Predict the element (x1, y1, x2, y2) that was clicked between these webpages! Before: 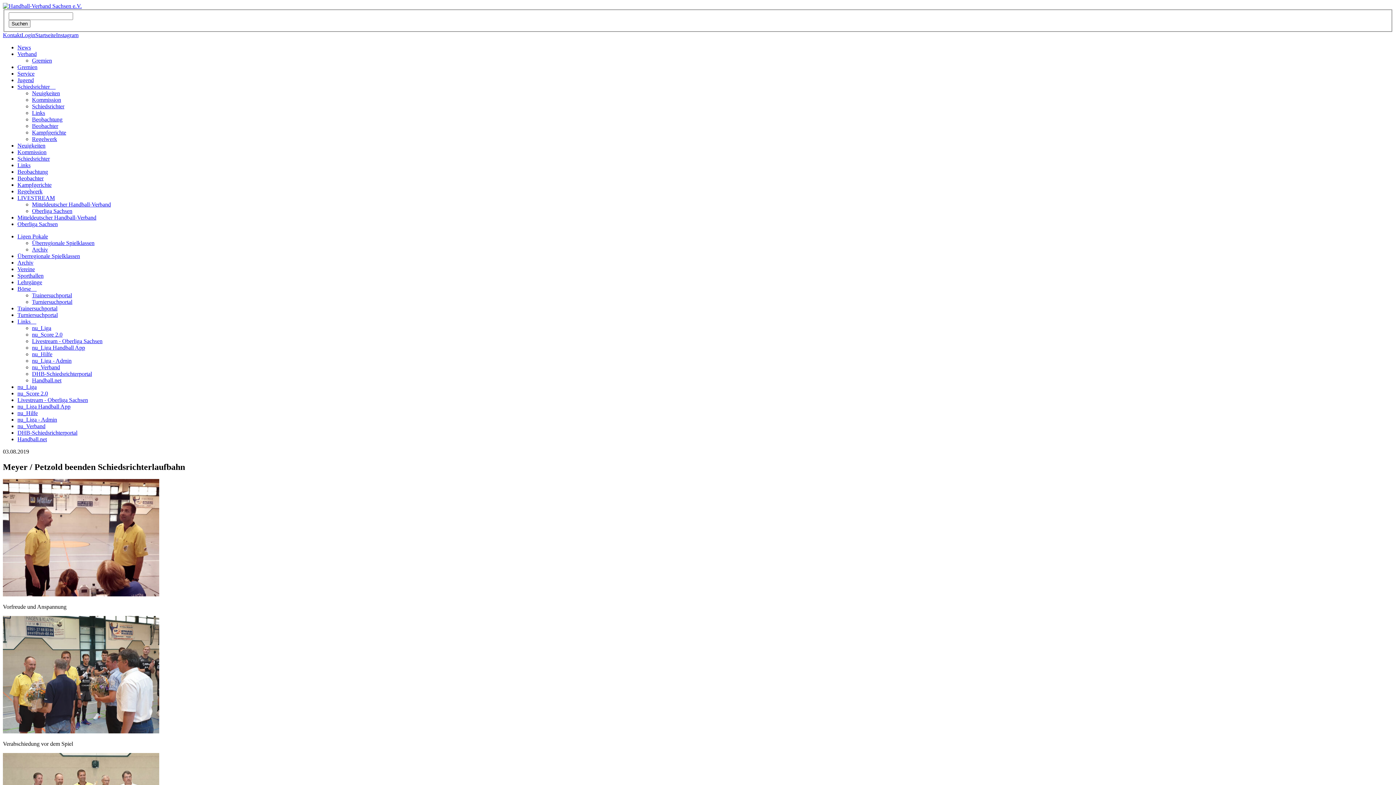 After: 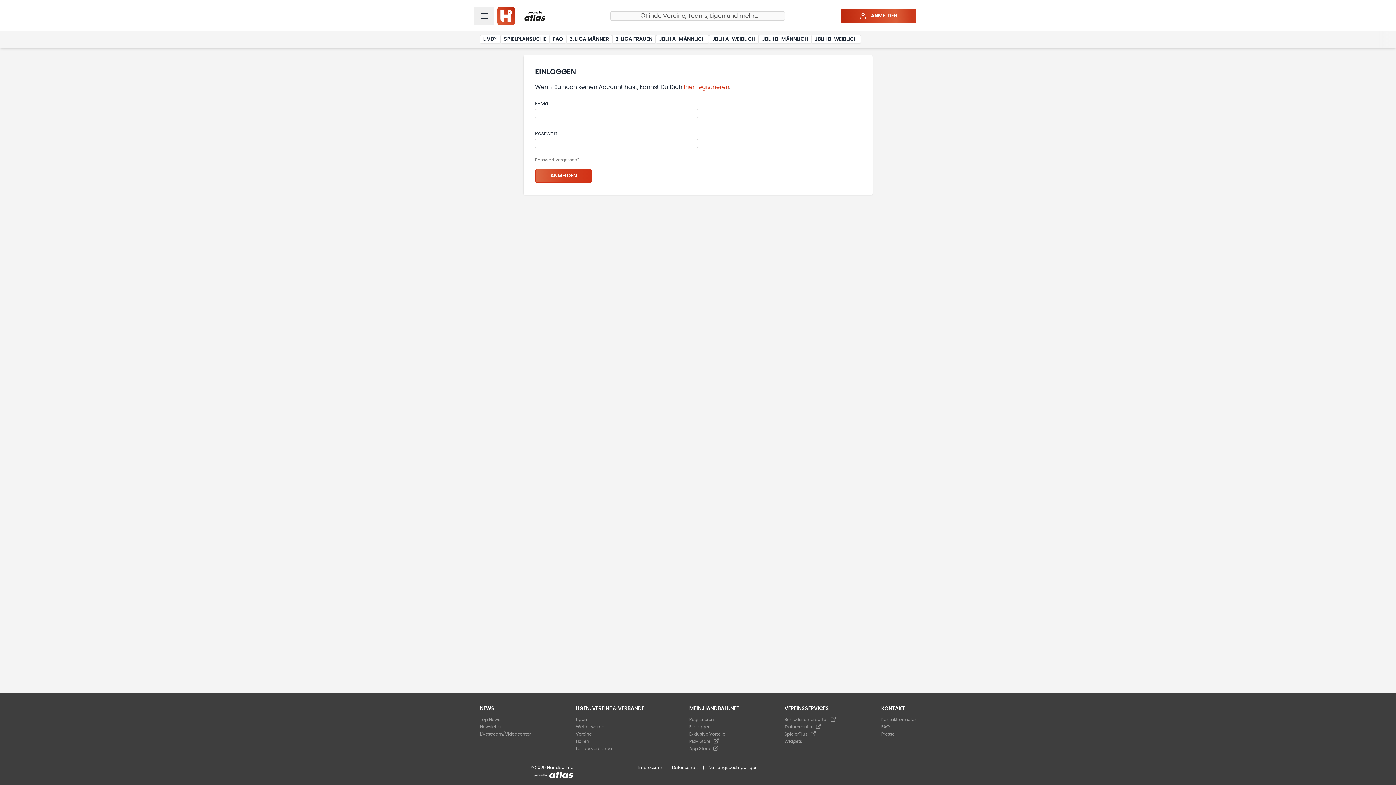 Action: bbox: (32, 377, 61, 383) label: Handball.net